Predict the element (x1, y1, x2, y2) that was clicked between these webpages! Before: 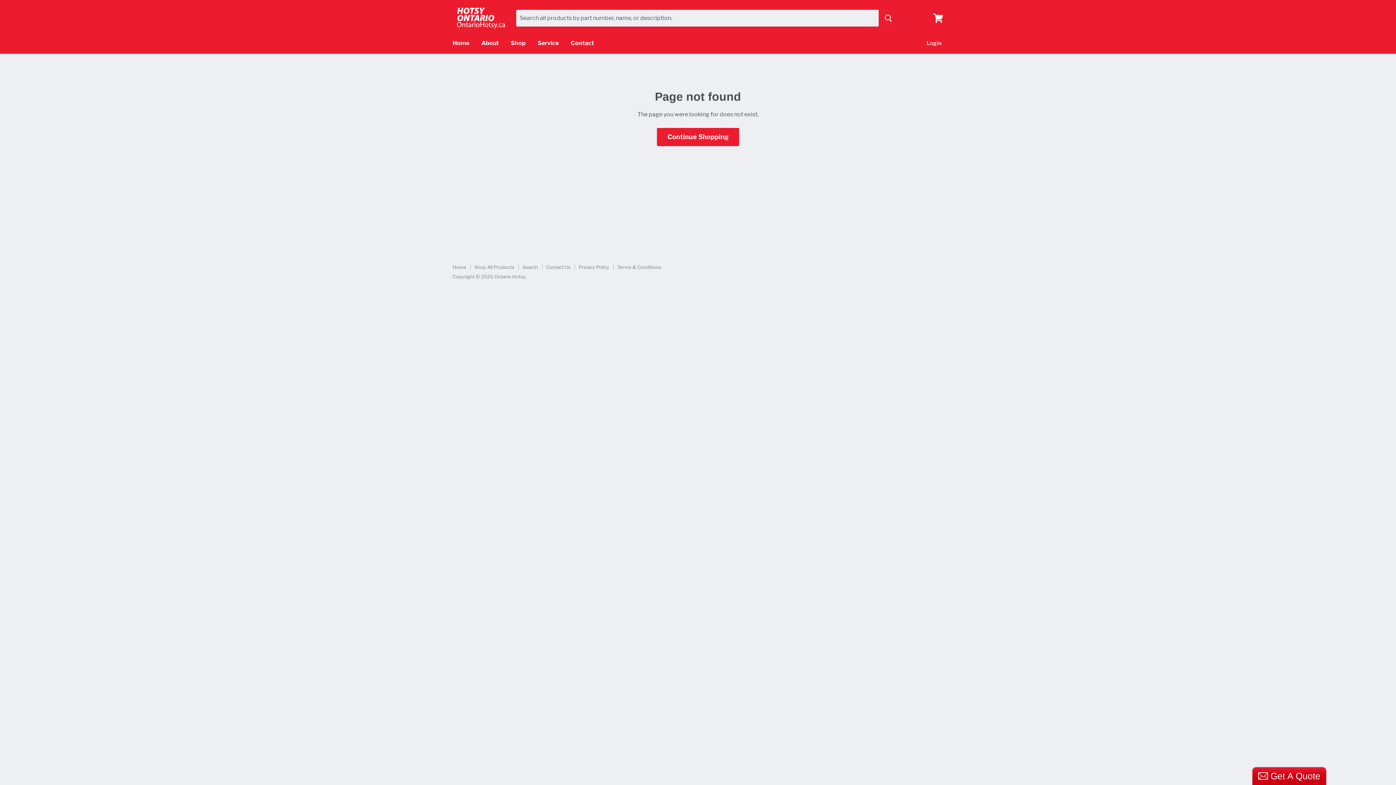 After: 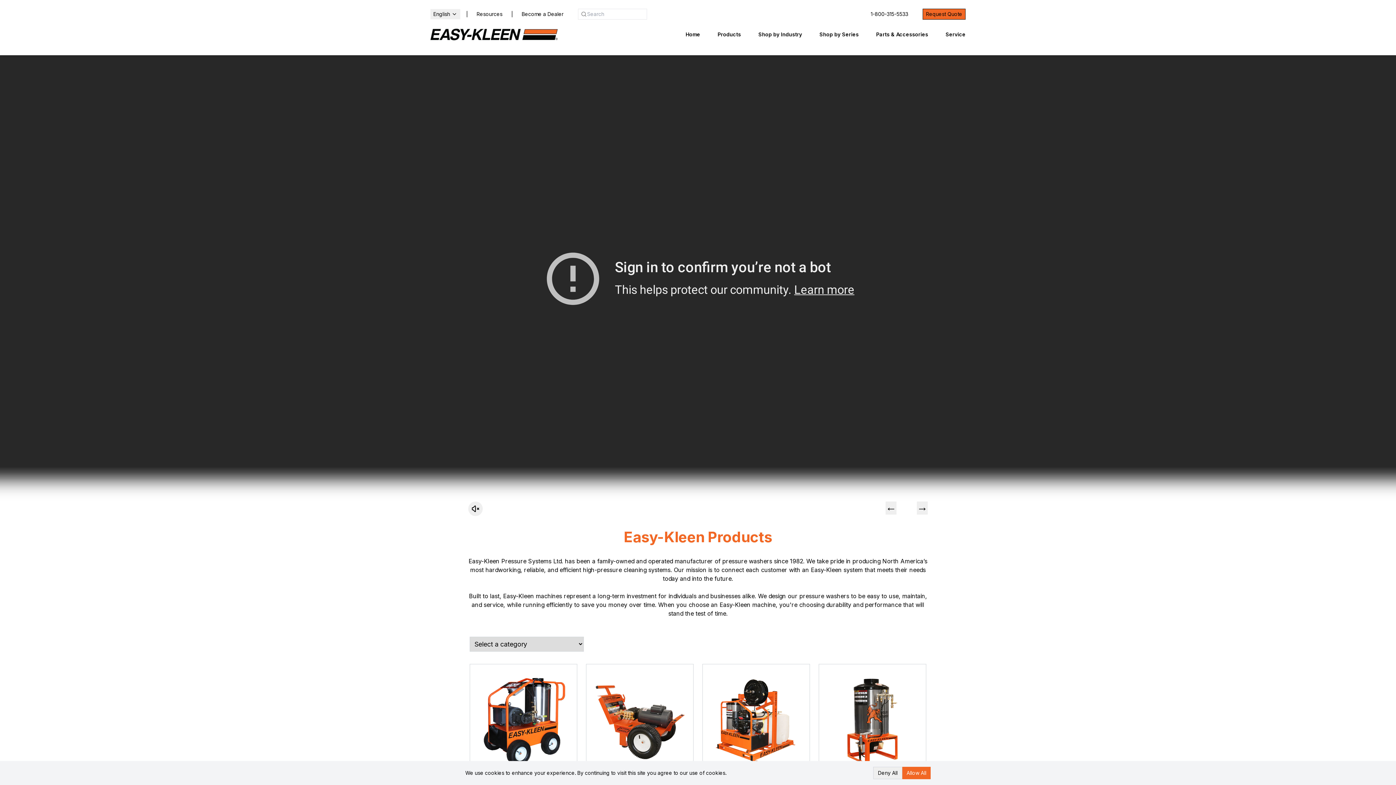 Action: bbox: (546, 264, 570, 270) label: Contact Us